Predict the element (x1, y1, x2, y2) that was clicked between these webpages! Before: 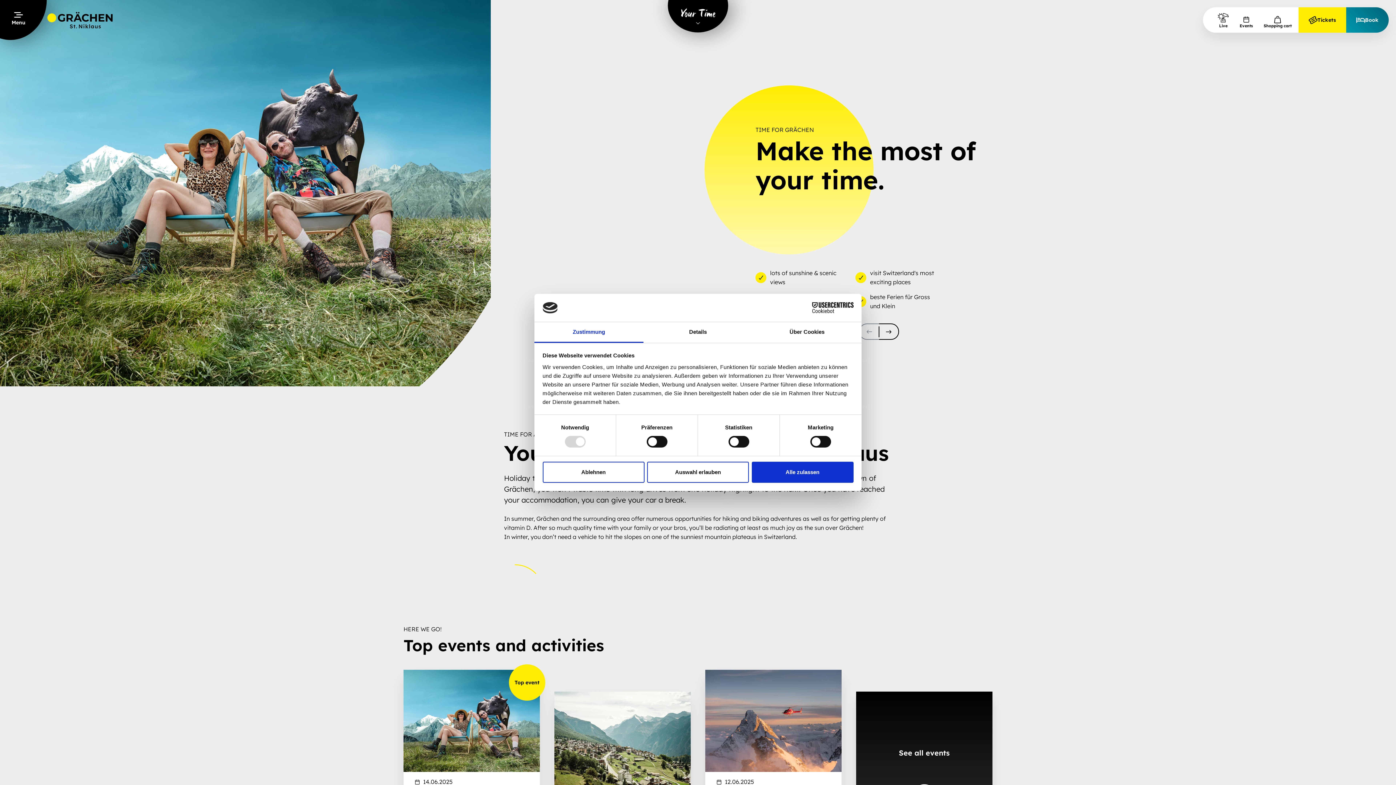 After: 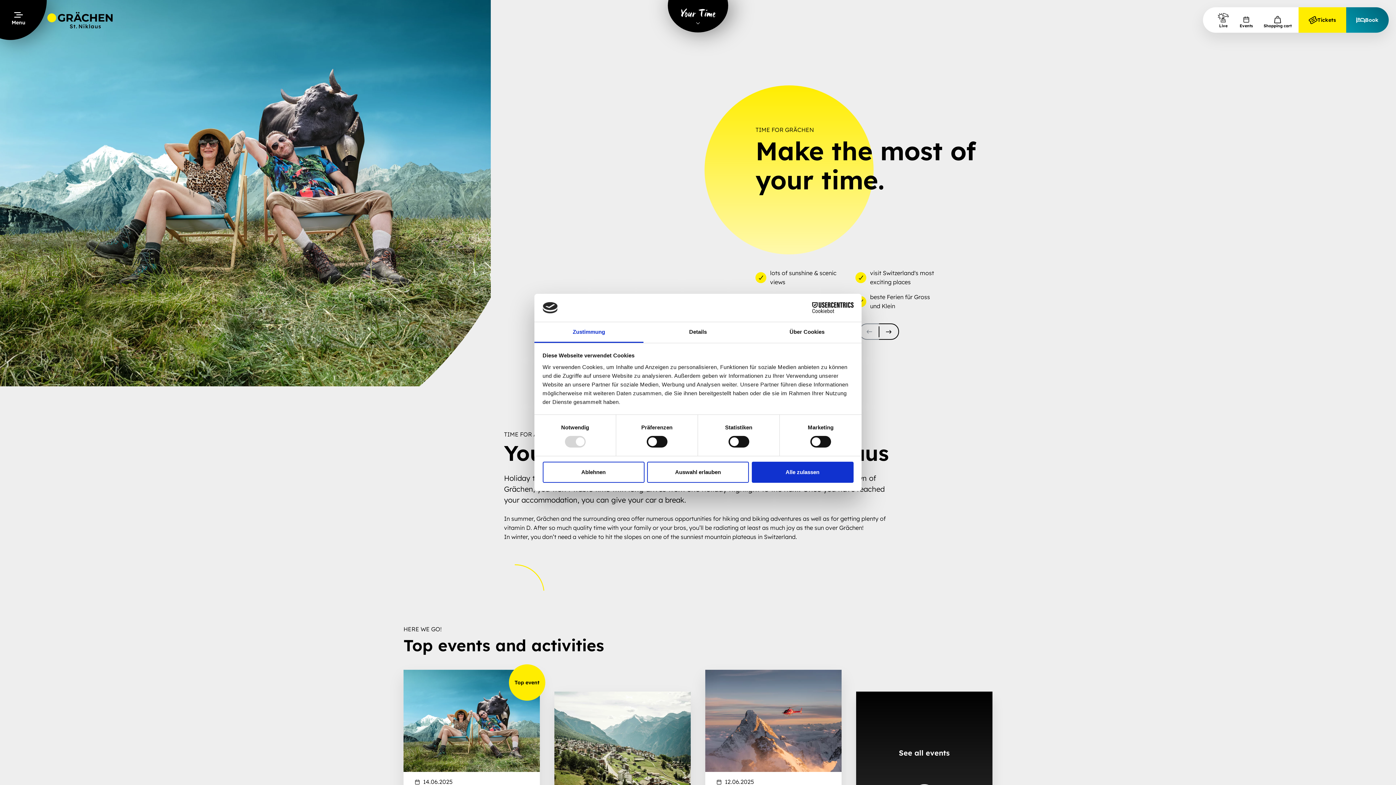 Action: bbox: (47, 11, 112, 28)